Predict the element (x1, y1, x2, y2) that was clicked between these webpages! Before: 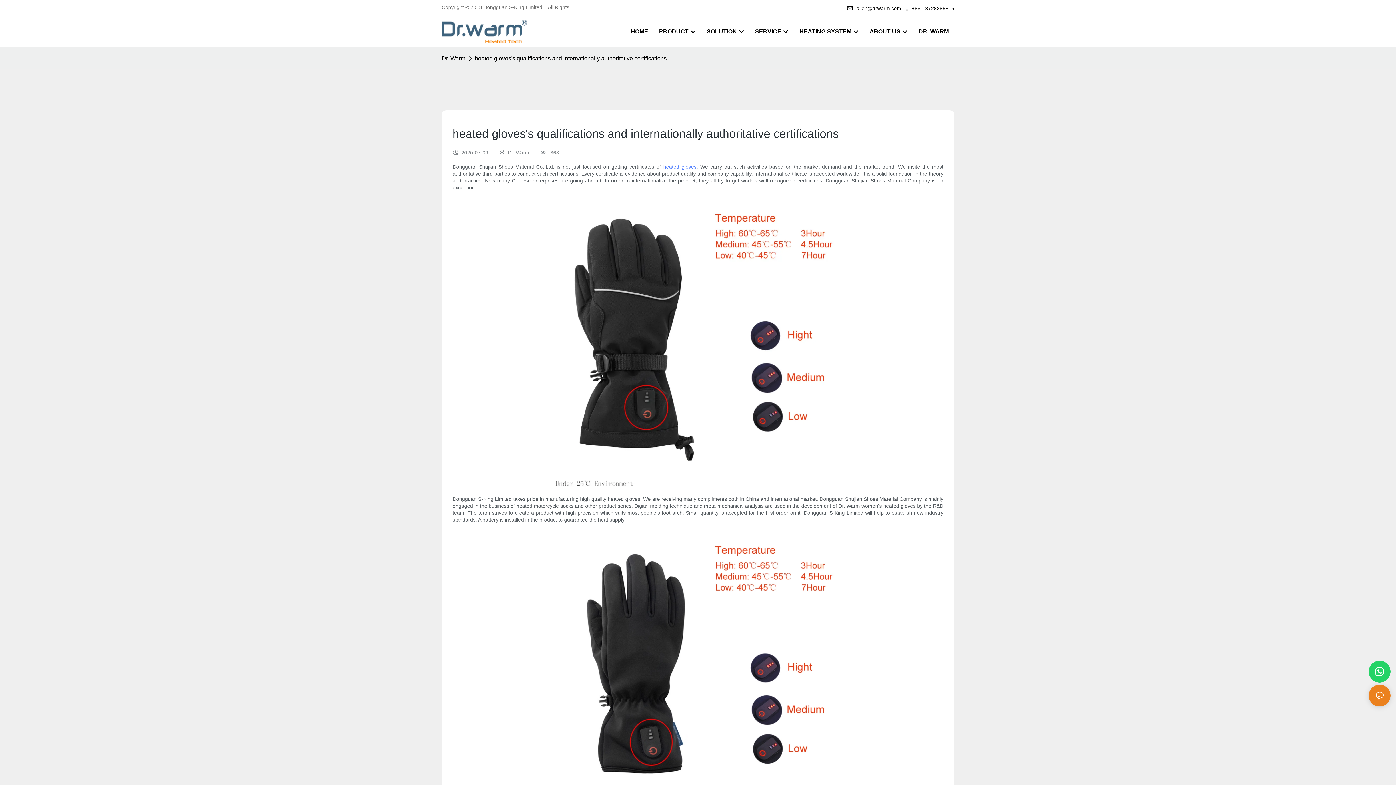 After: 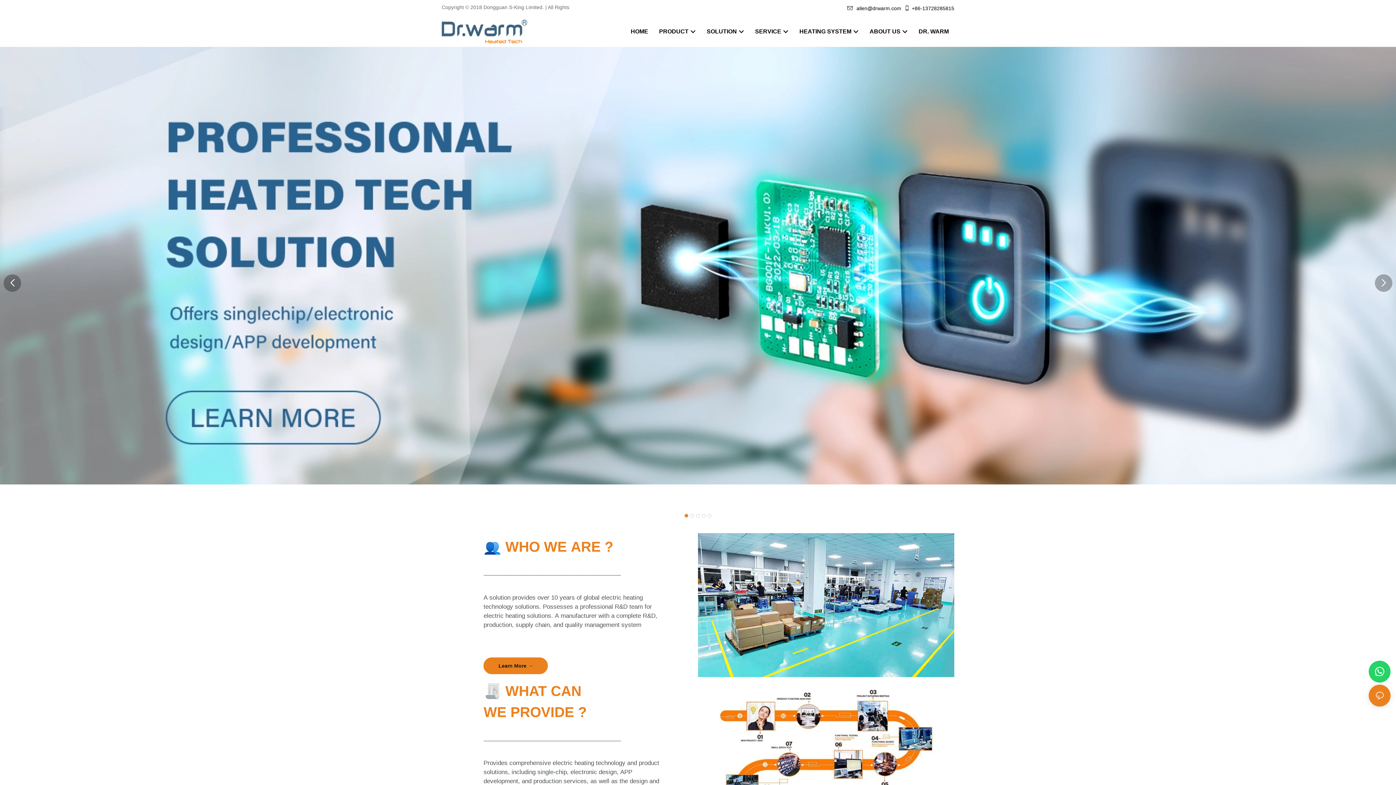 Action: bbox: (441, 19, 527, 43)